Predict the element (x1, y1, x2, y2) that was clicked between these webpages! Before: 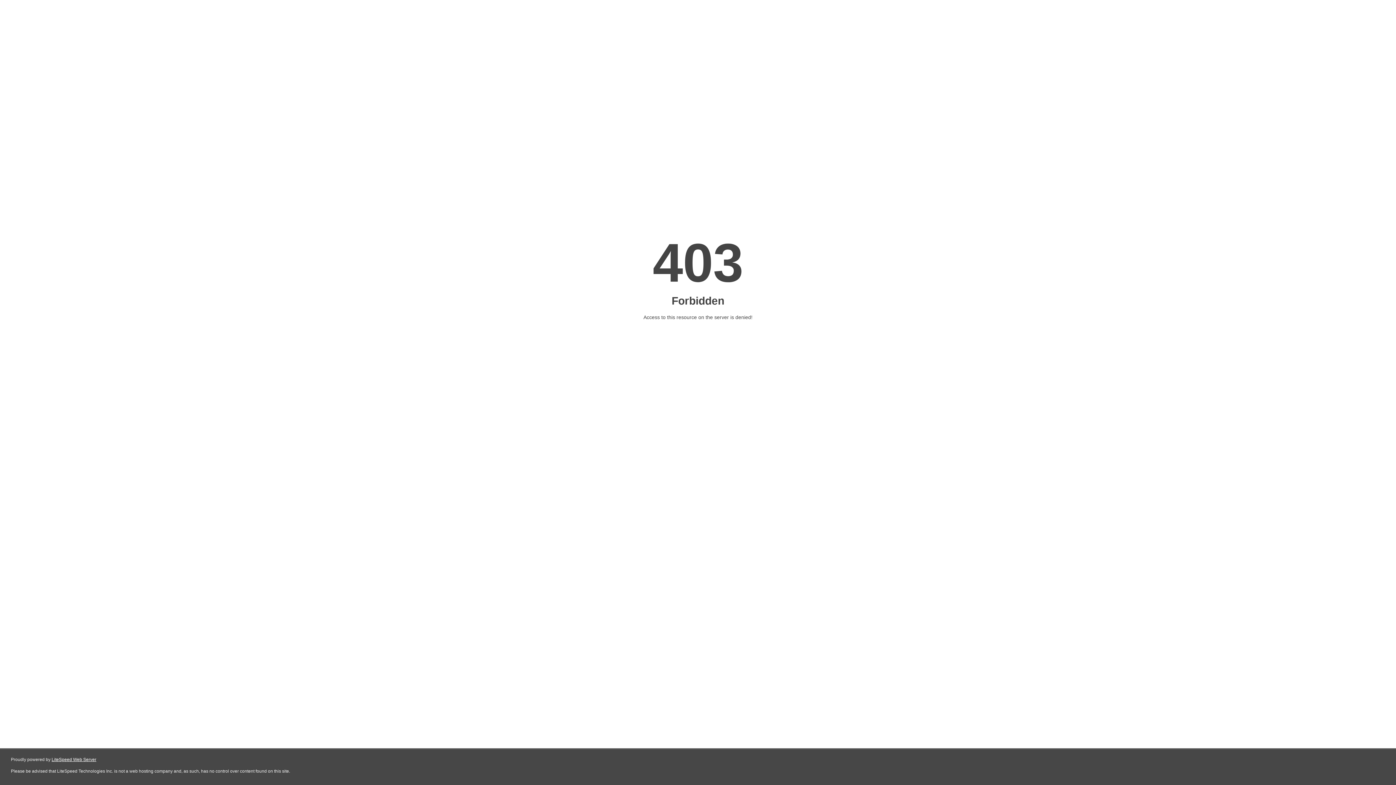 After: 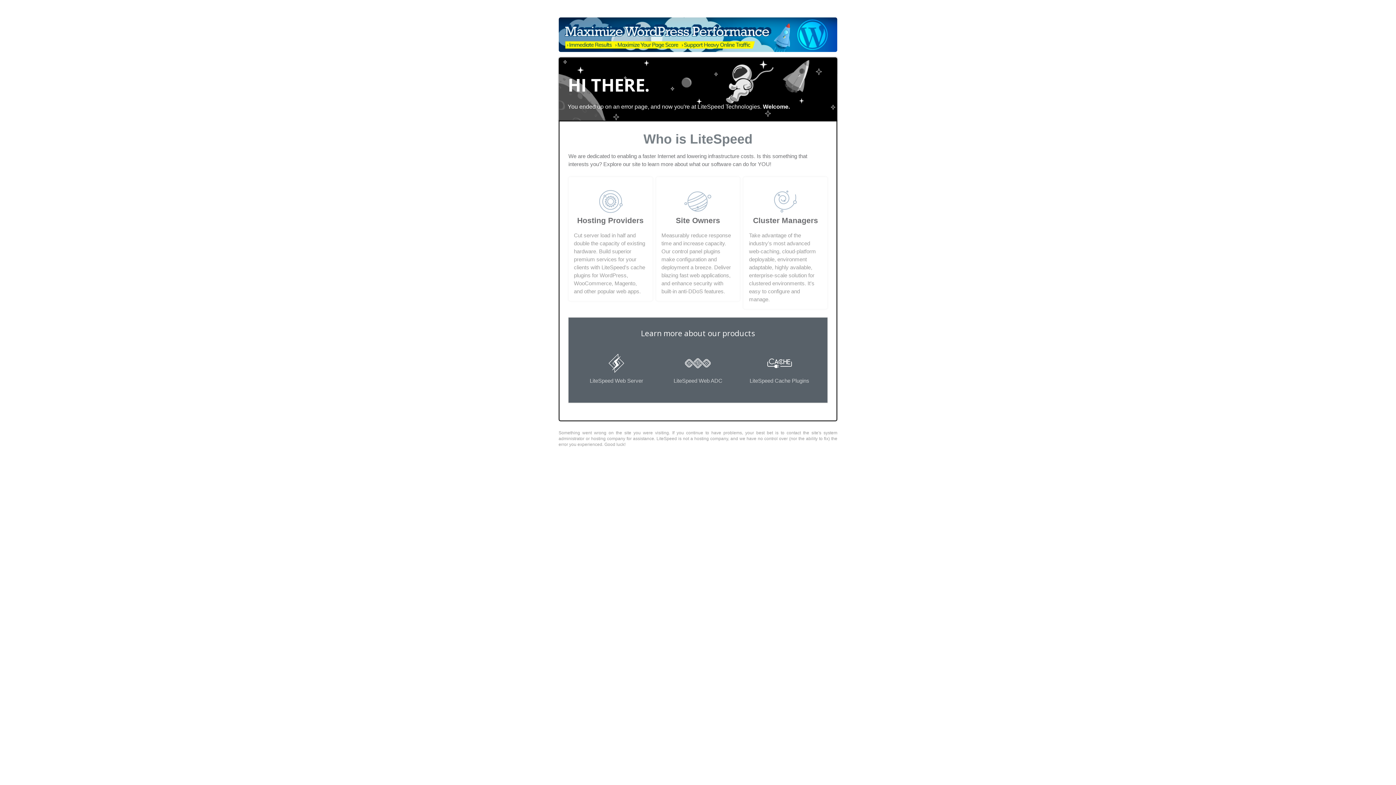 Action: label: LiteSpeed Web Server bbox: (51, 757, 96, 762)